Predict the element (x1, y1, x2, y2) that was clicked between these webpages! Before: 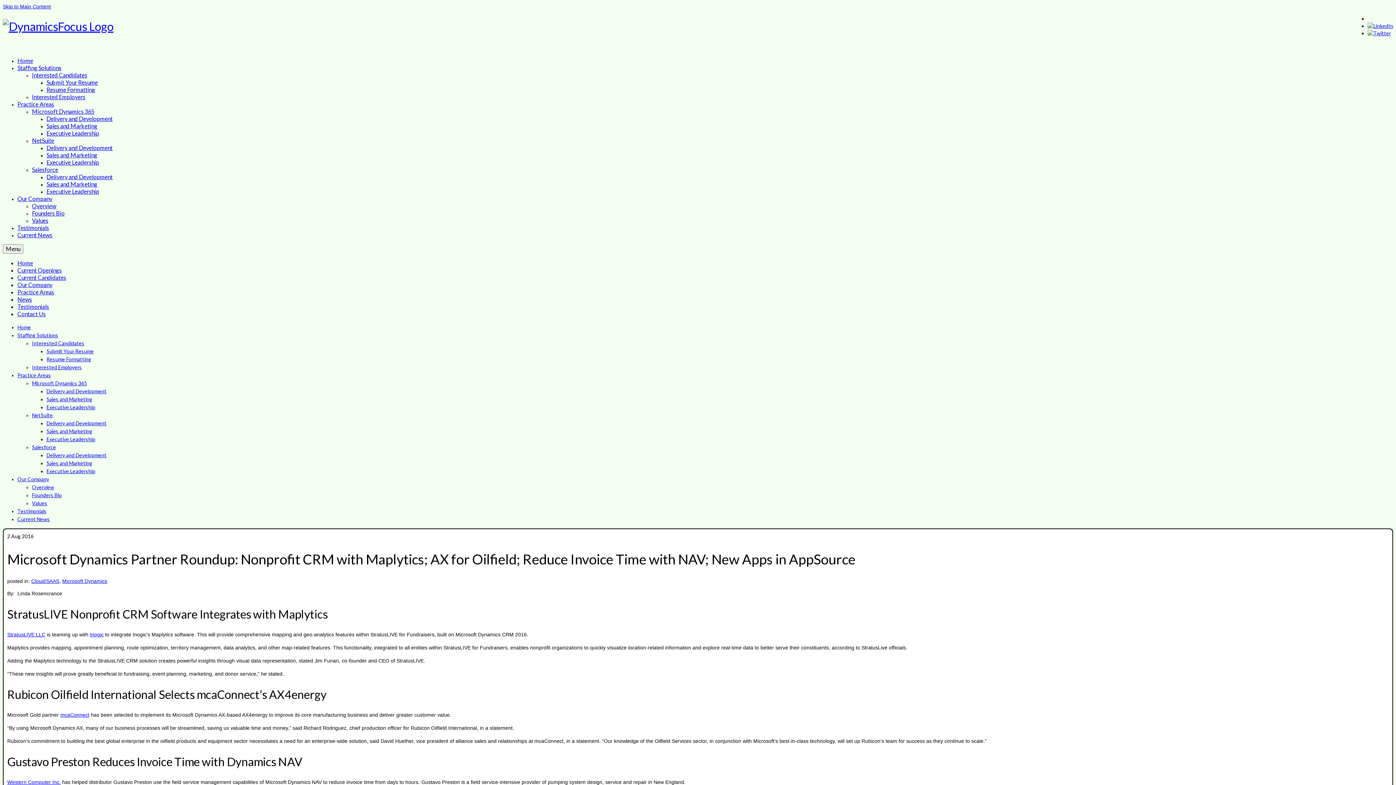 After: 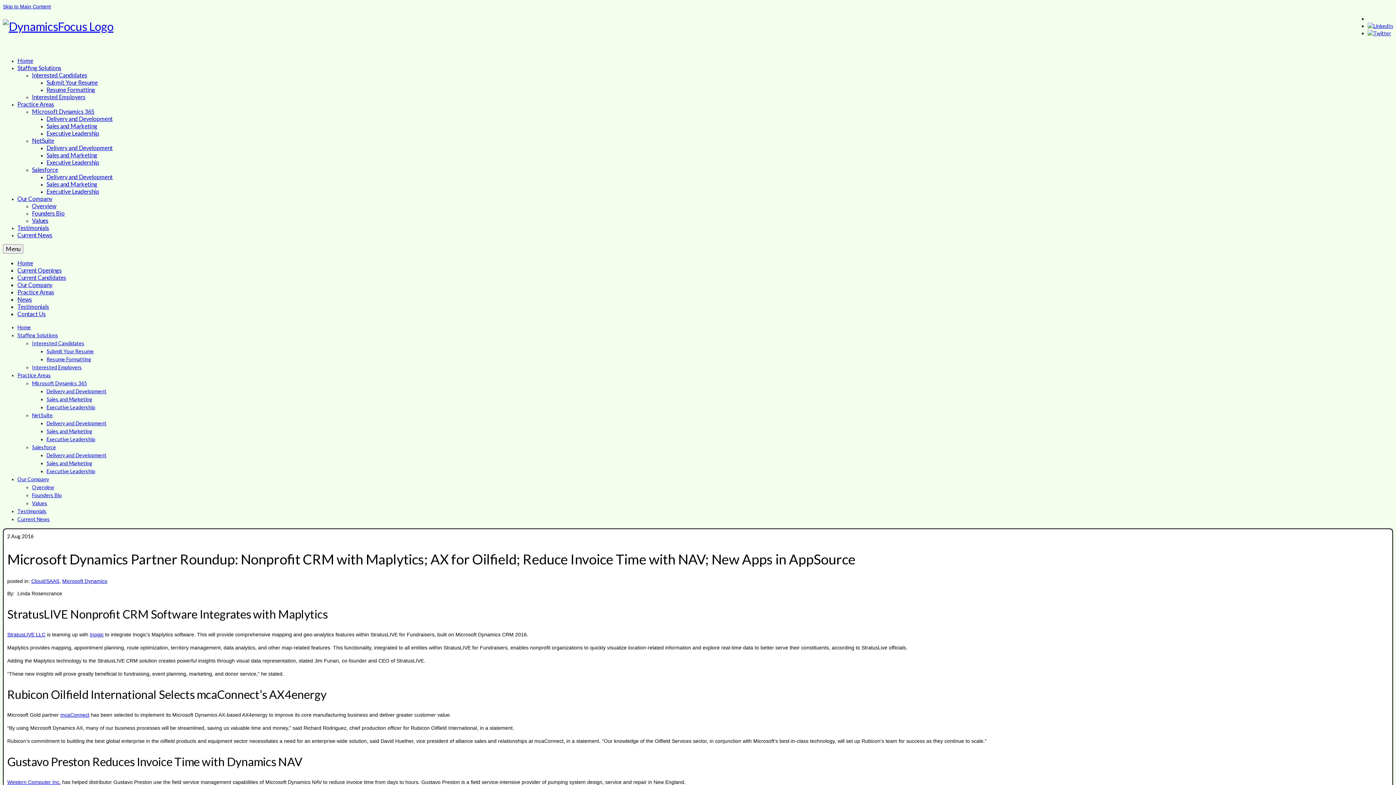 Action: label: mcaConnect bbox: (60, 712, 89, 718)